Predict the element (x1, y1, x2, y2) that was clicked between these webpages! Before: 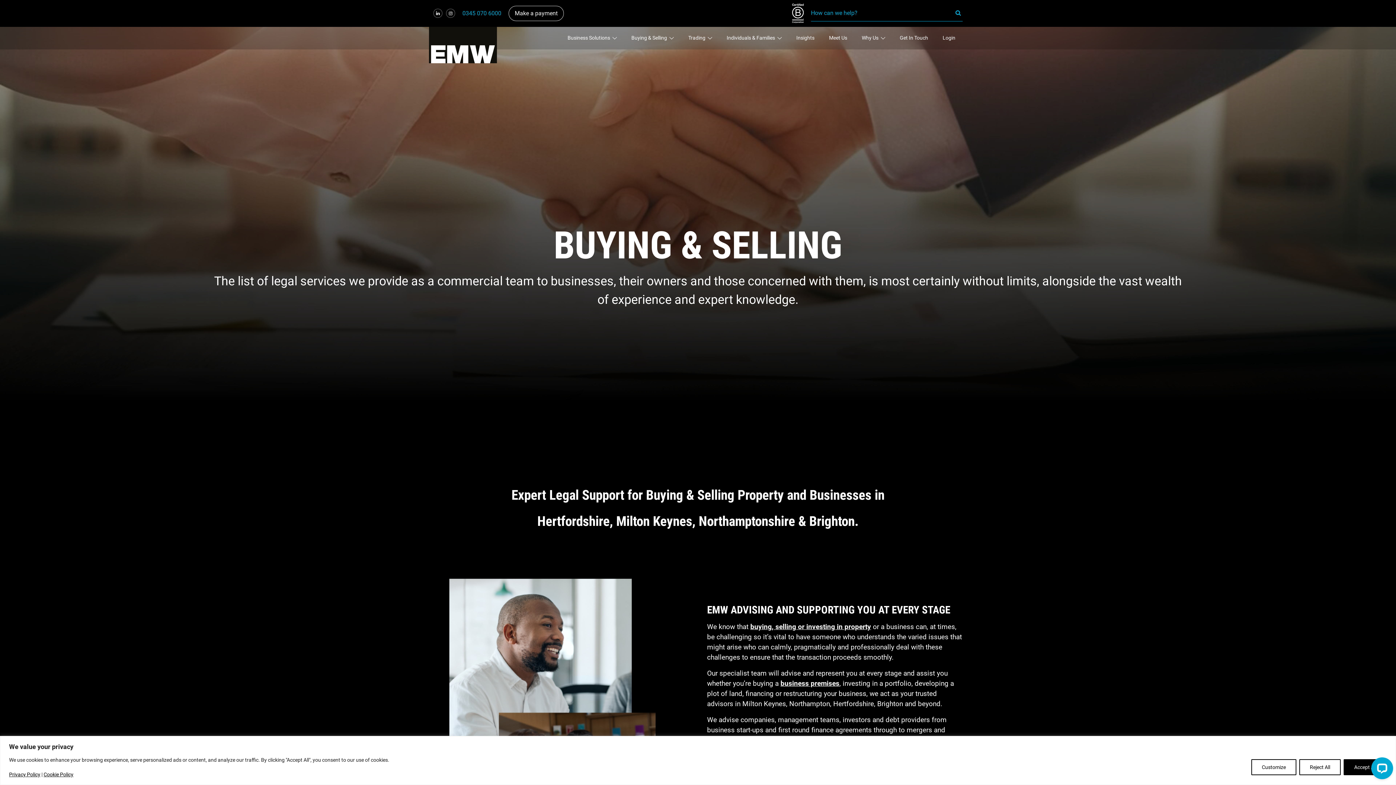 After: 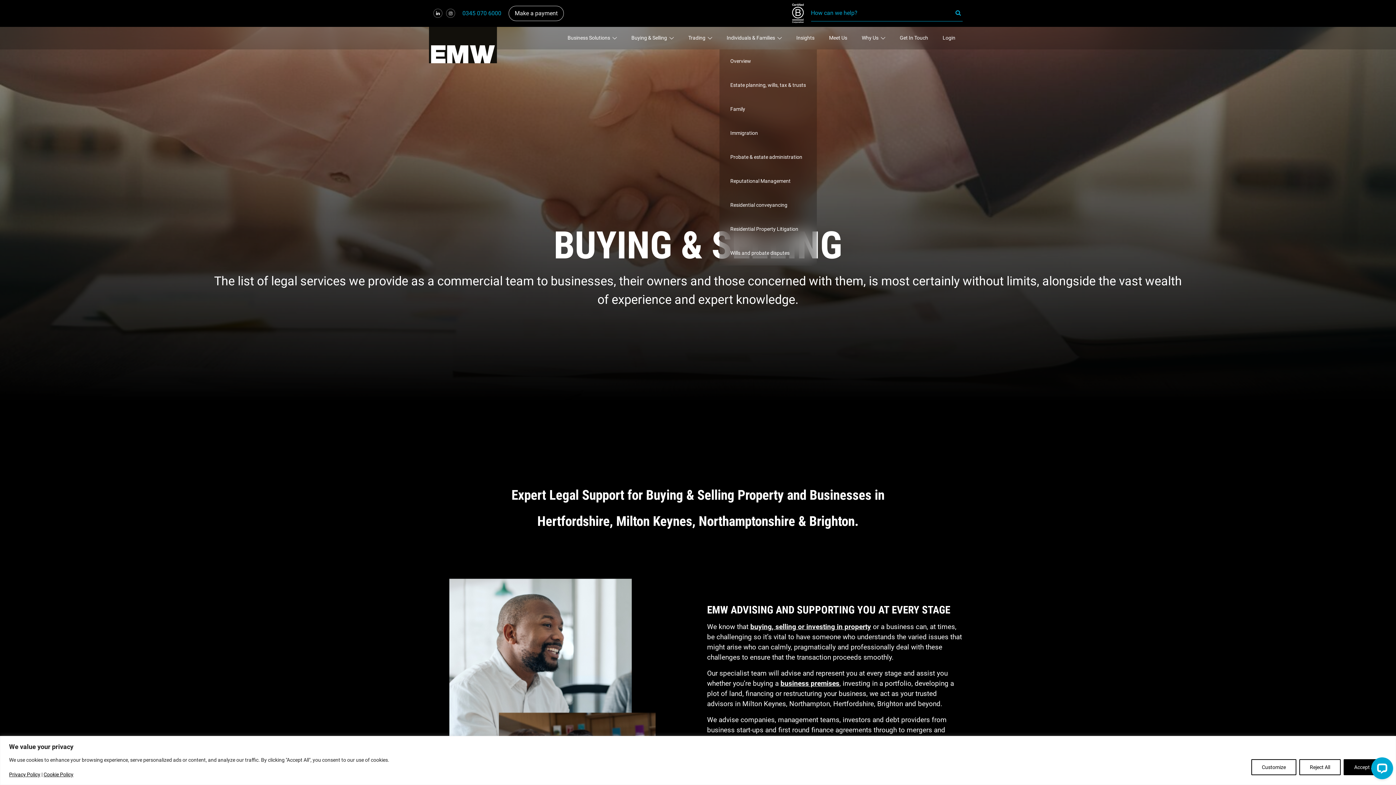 Action: label: Individuals & Families  bbox: (719, 26, 789, 49)